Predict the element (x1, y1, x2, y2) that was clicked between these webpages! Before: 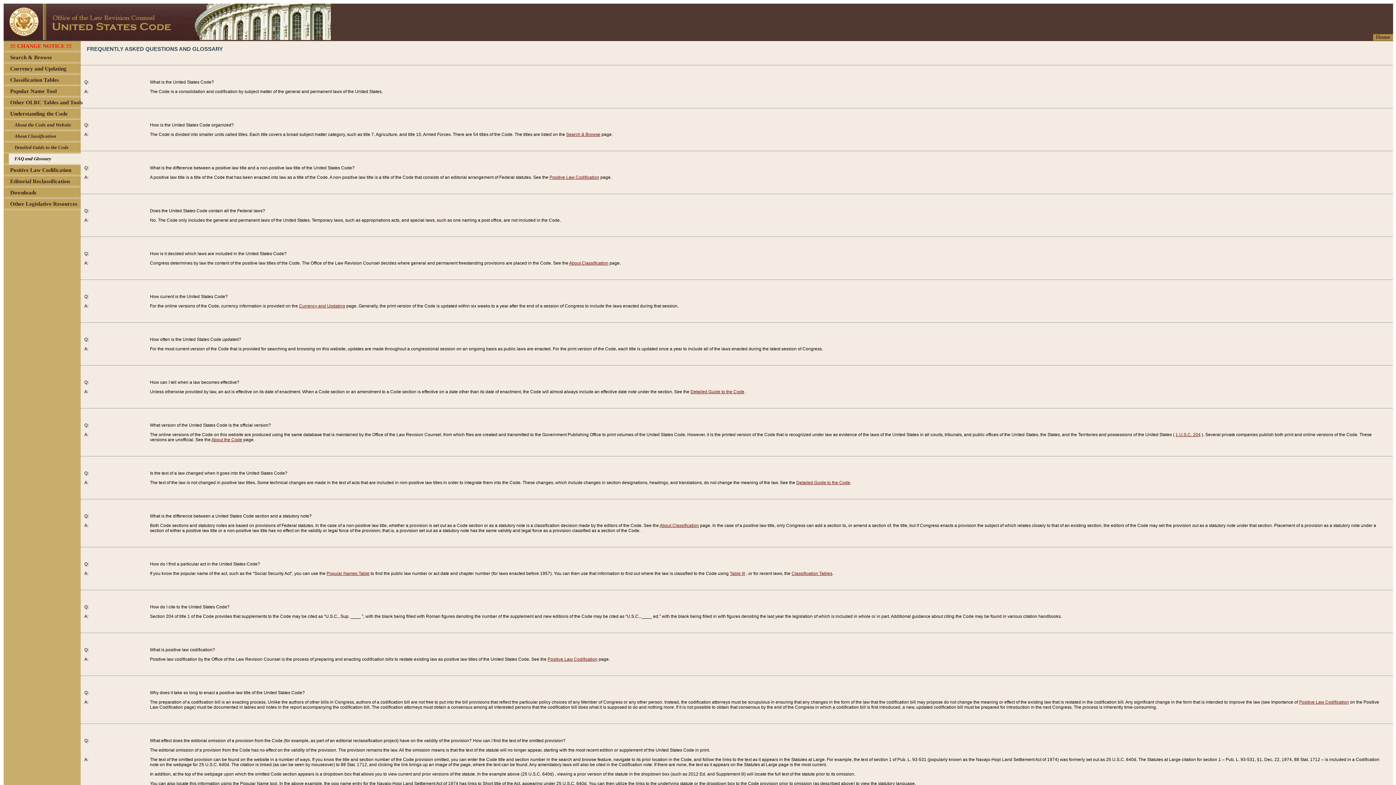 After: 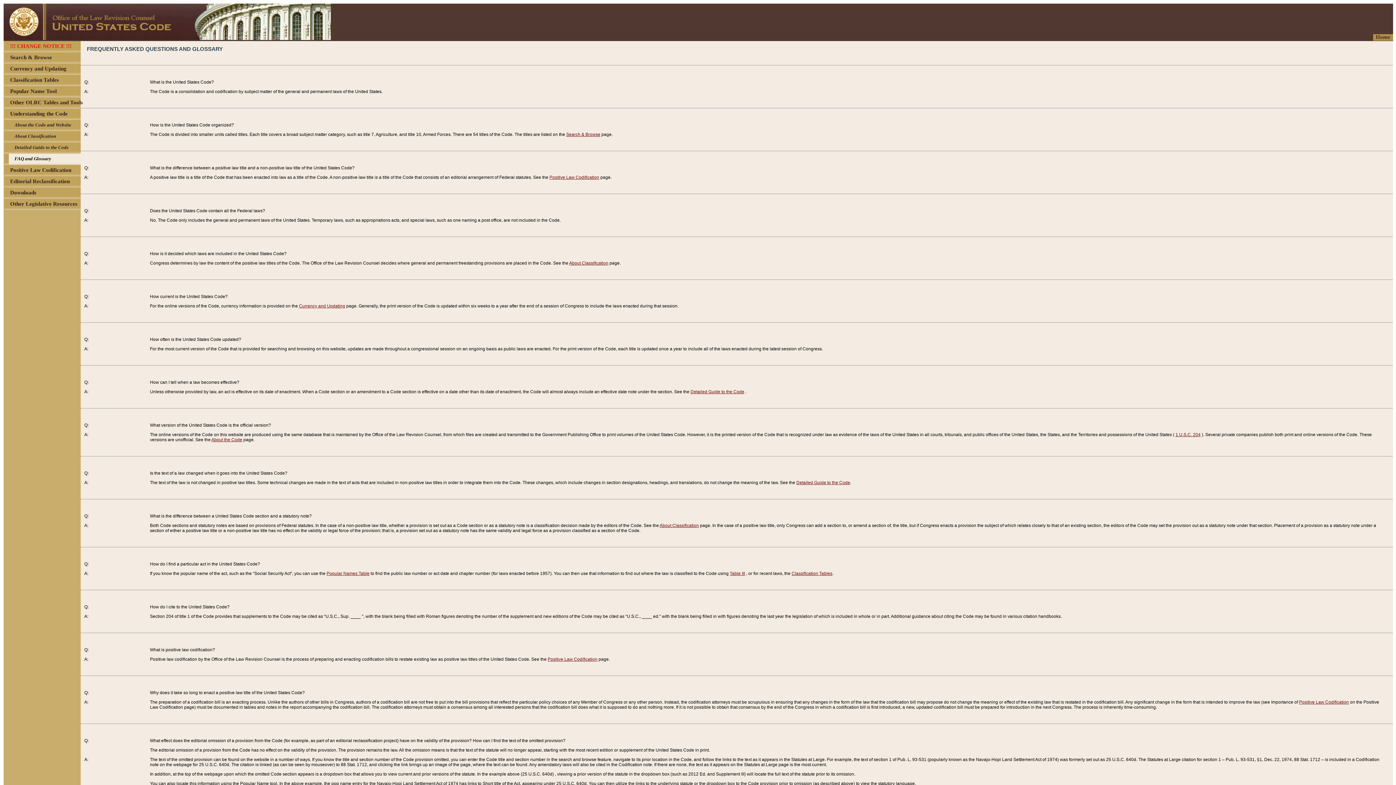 Action: label: 1 U.S.C. 204 bbox: (1175, 432, 1200, 437)